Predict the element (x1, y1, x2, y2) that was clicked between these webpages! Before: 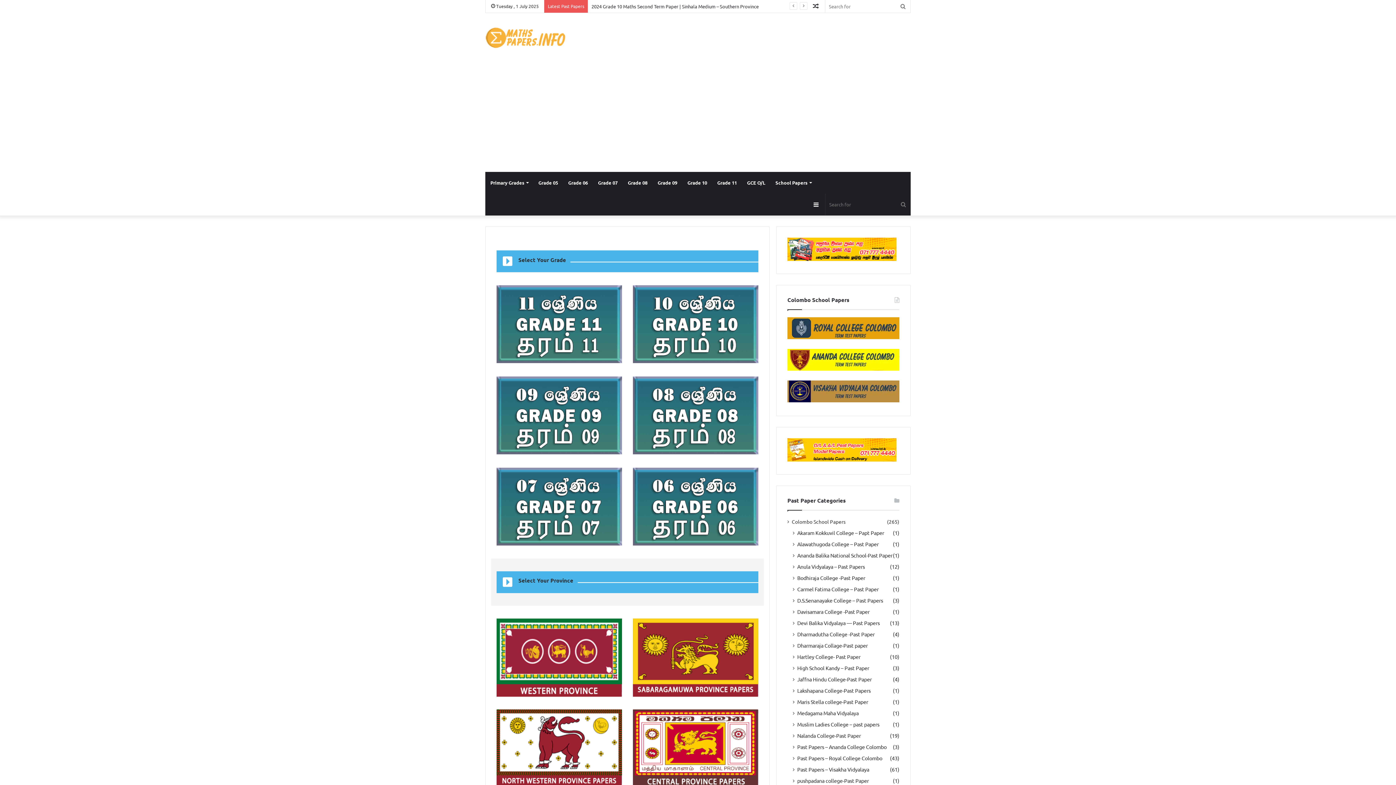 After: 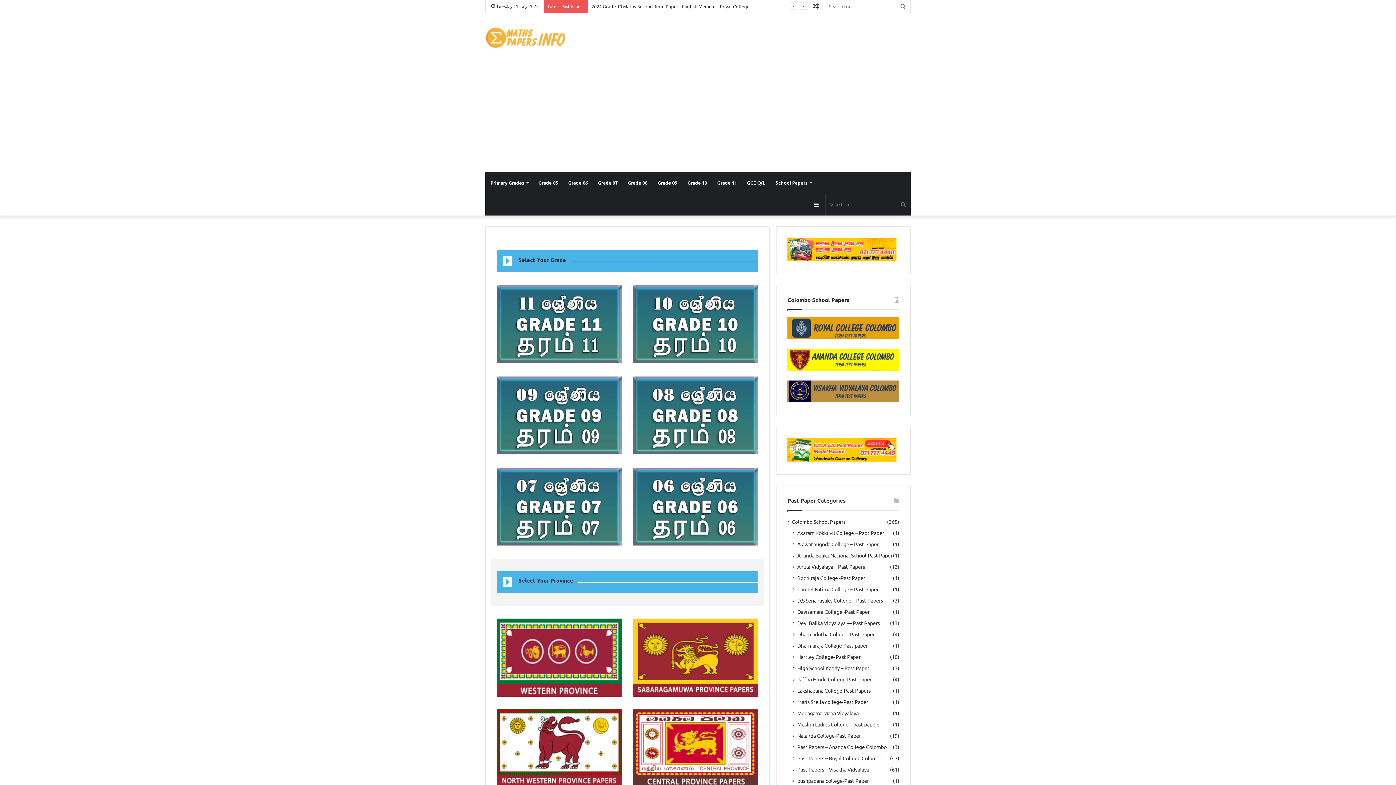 Action: bbox: (485, 27, 565, 48) label: Maths Papers.Info